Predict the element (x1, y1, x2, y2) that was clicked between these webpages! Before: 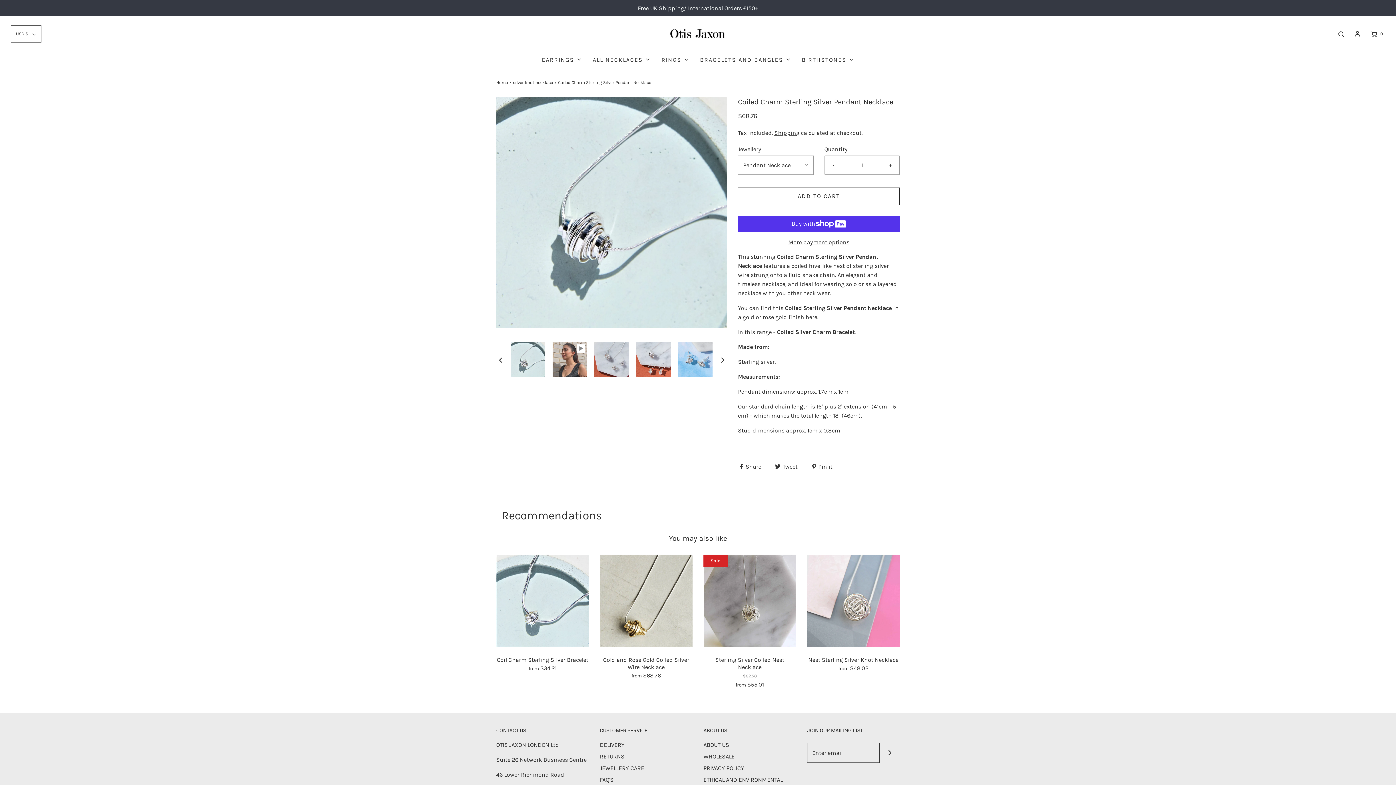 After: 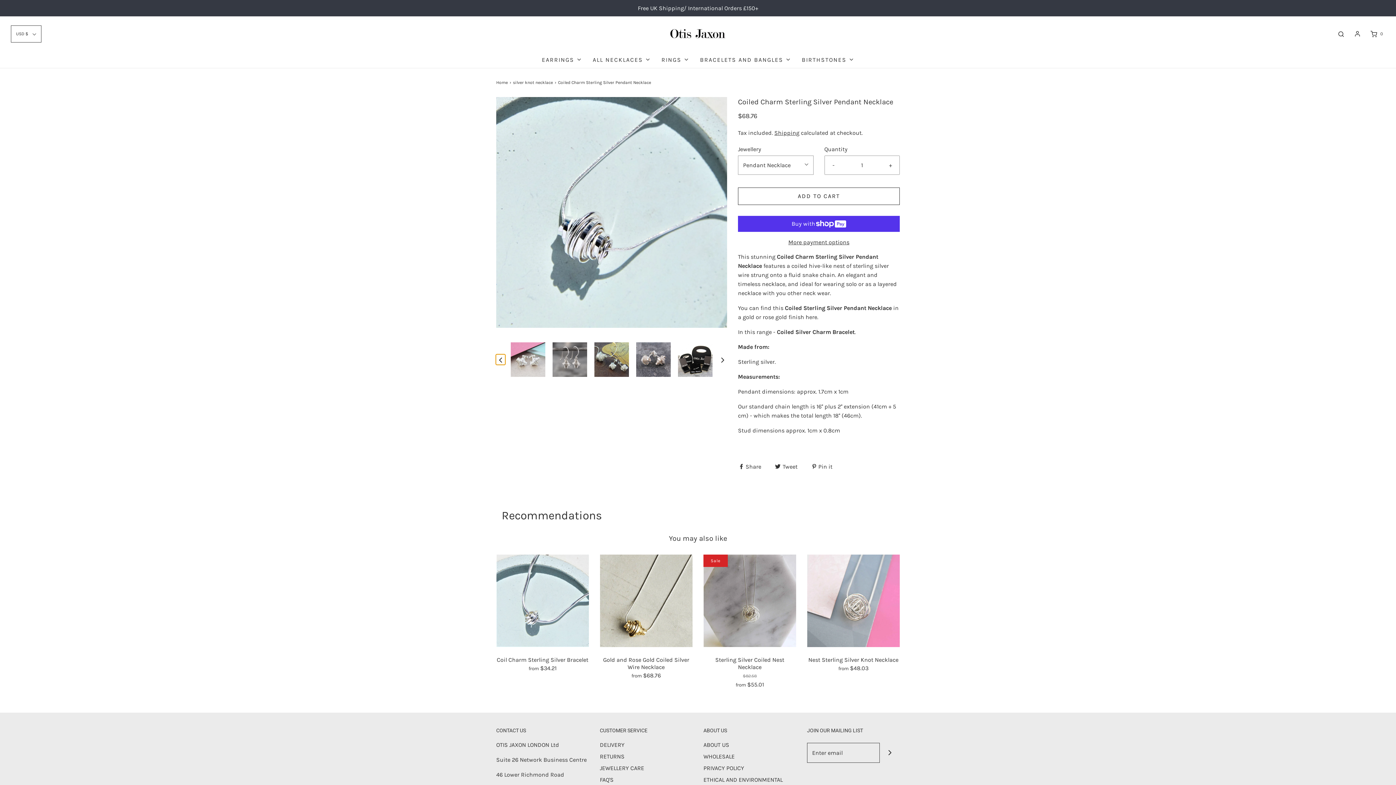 Action: bbox: (496, 355, 505, 364) label: Previous slide